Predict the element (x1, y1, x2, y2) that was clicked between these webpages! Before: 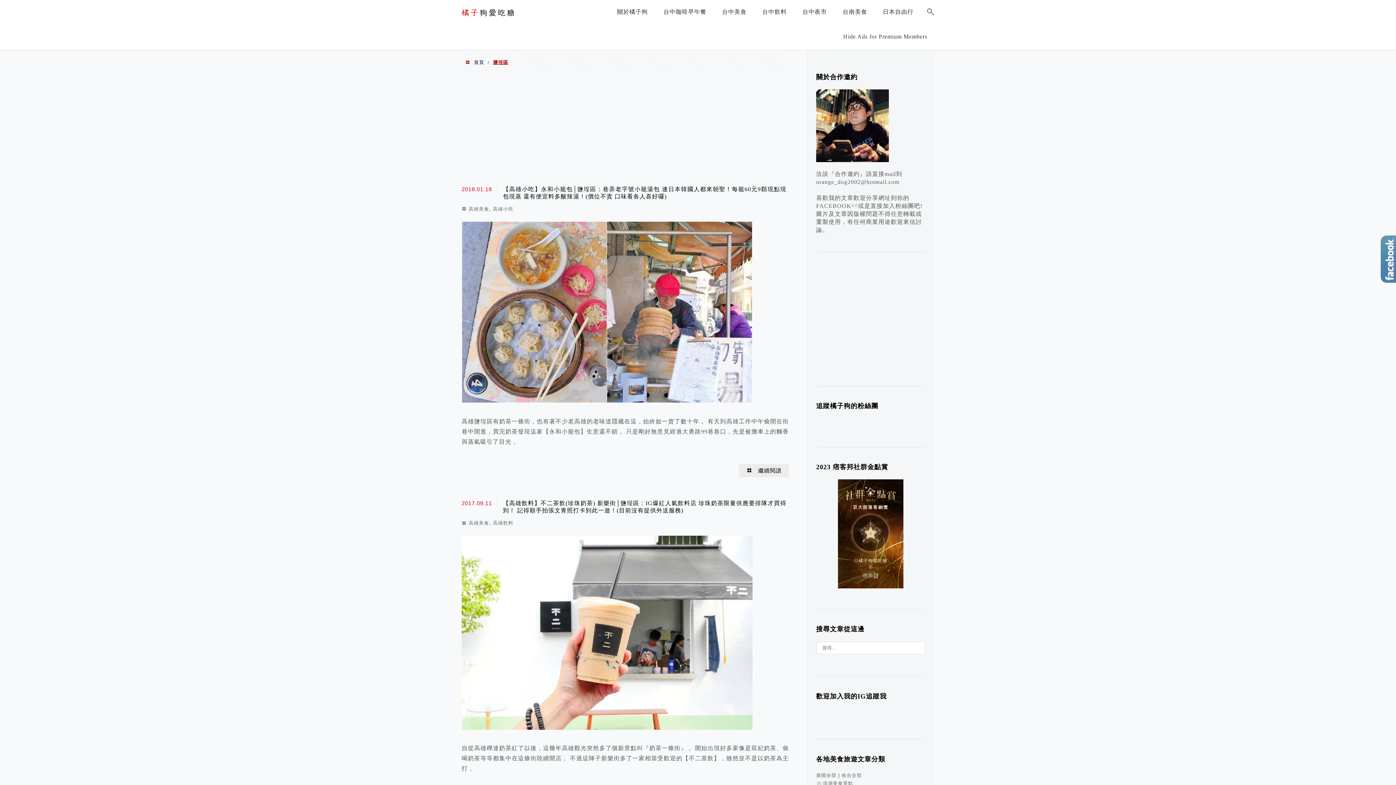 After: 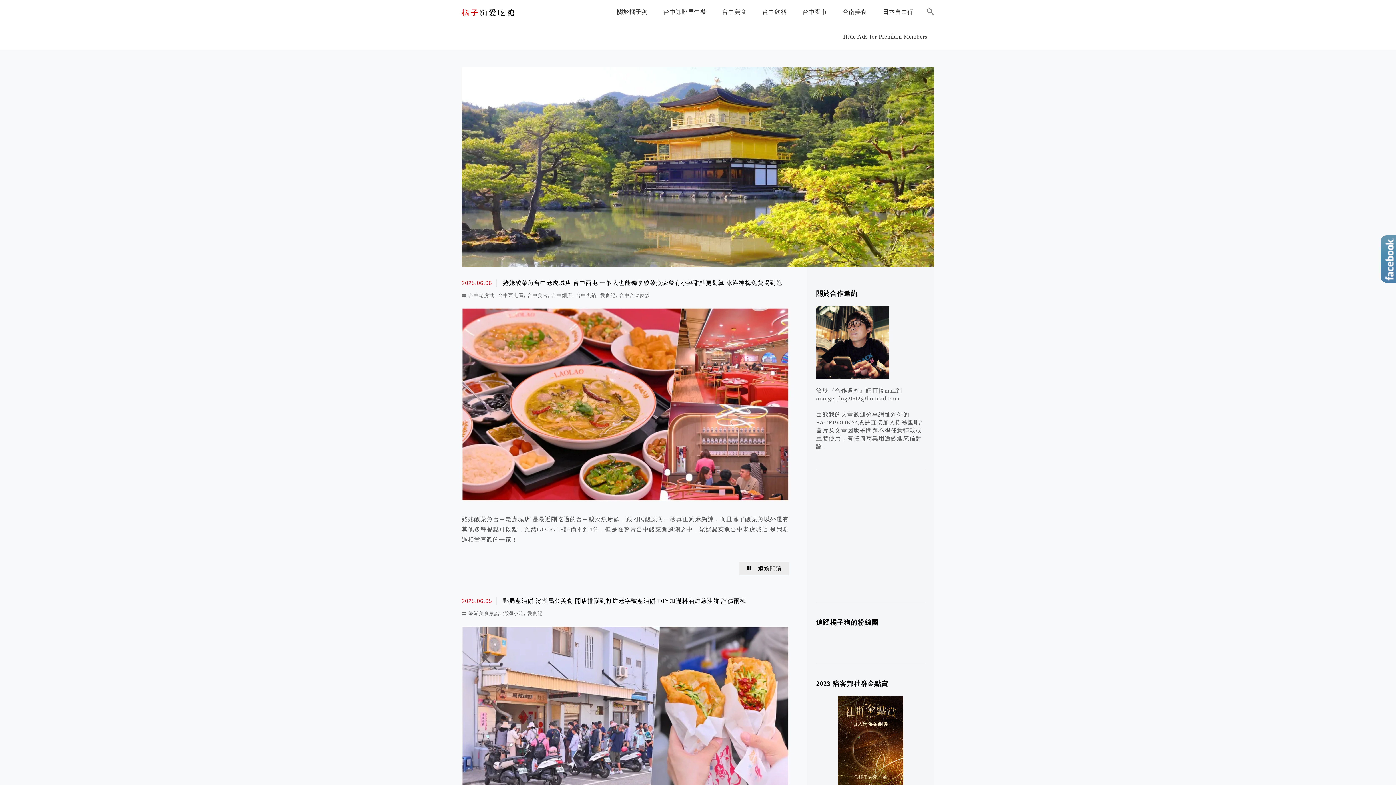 Action: label: 首頁 bbox: (474, 59, 484, 65)